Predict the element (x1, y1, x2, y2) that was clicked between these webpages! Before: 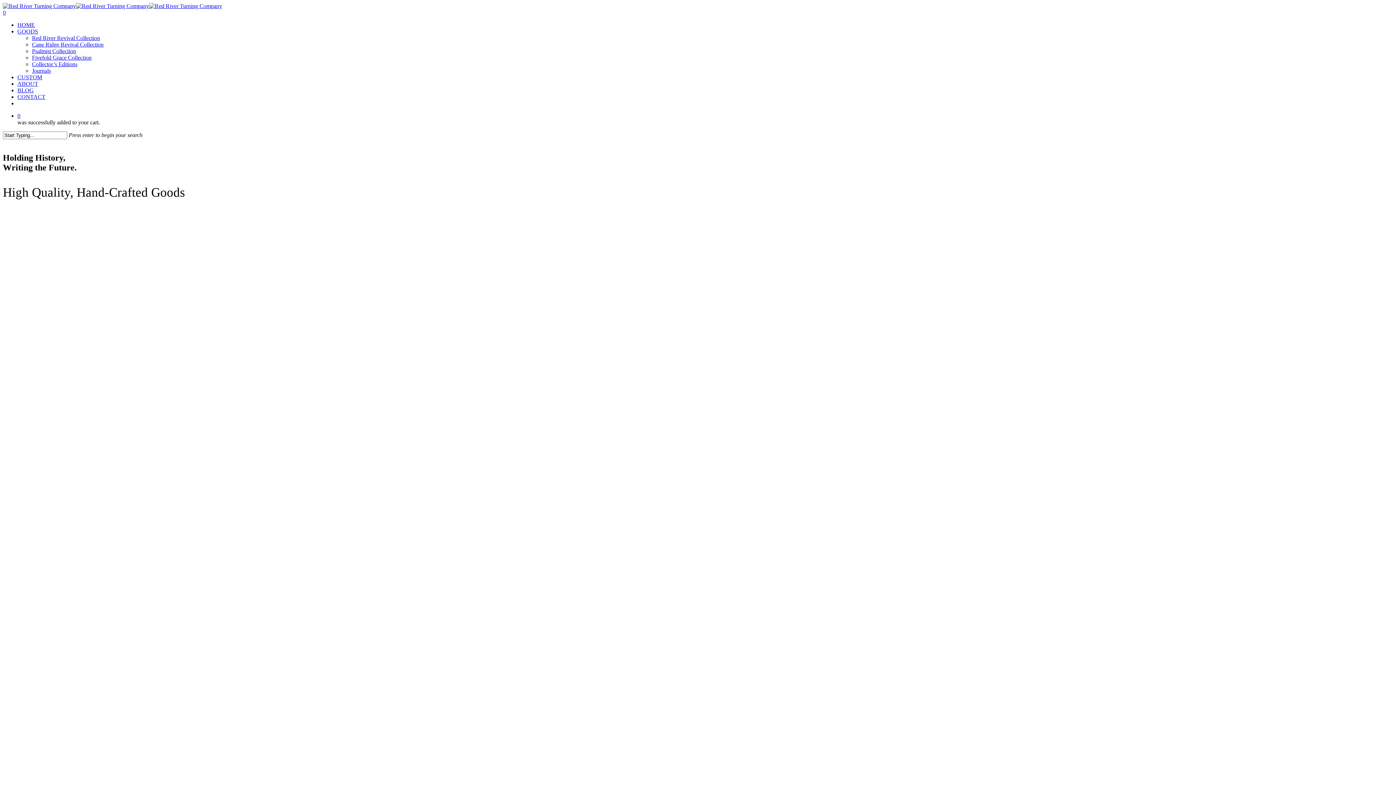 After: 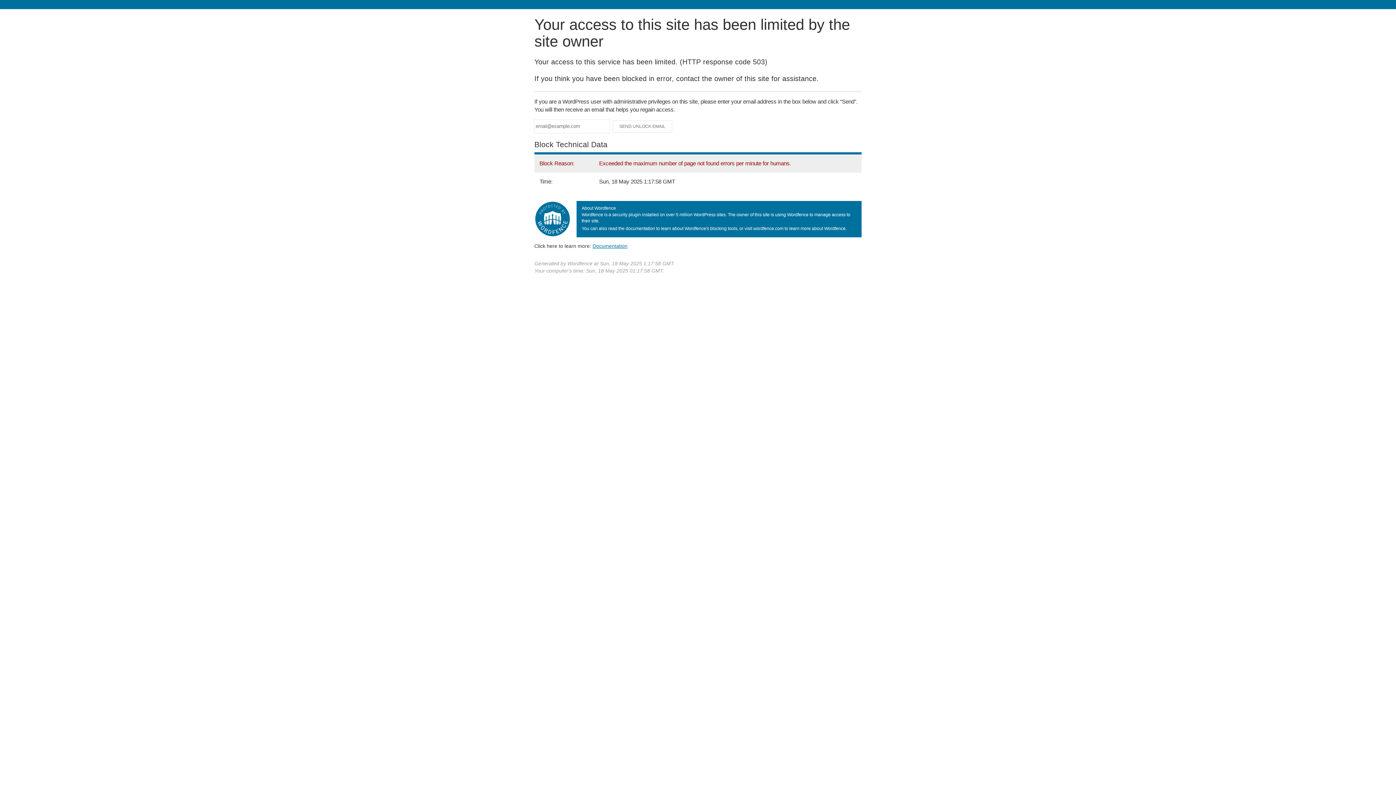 Action: bbox: (32, 34, 100, 41) label: Red River Revival Collection